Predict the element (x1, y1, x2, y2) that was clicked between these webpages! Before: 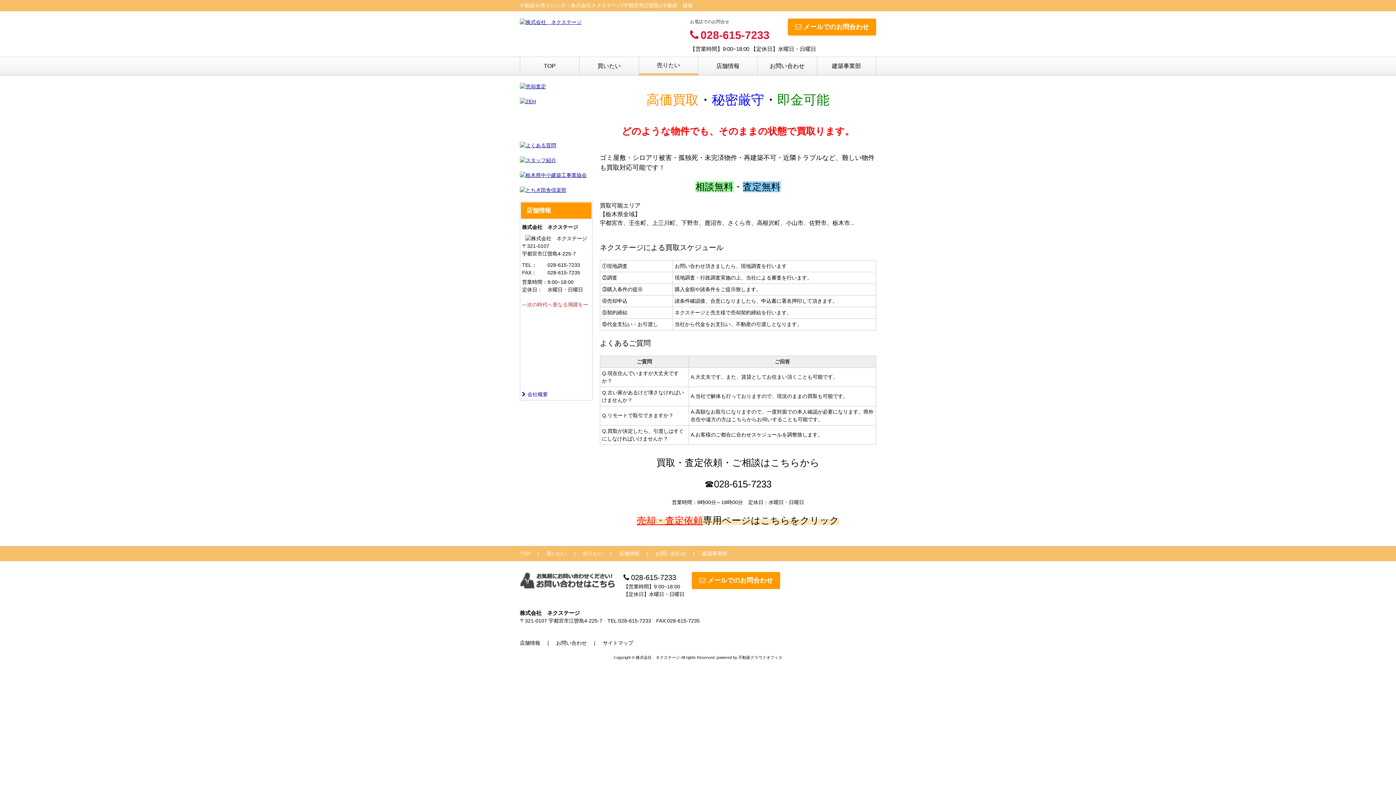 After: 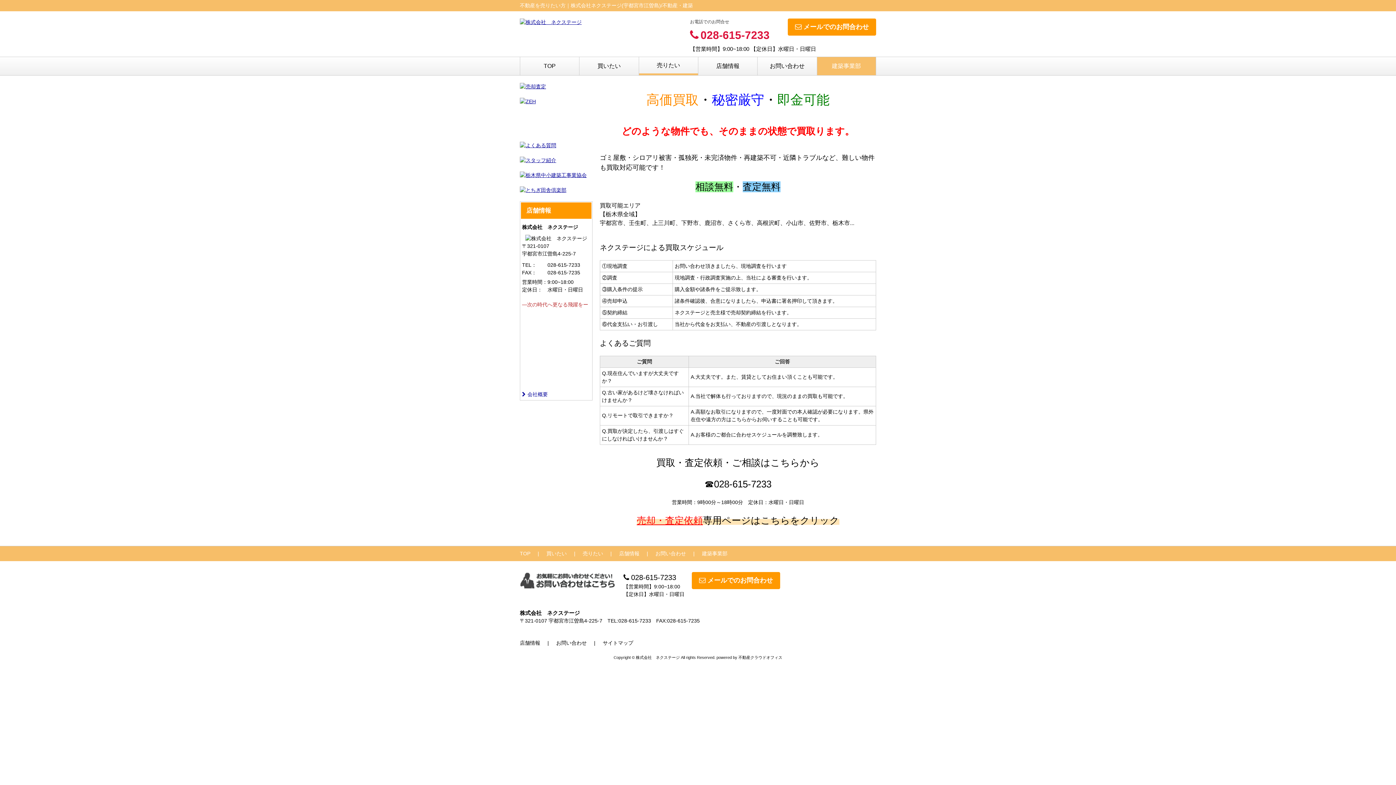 Action: label: 建築事業部 bbox: (817, 57, 875, 75)